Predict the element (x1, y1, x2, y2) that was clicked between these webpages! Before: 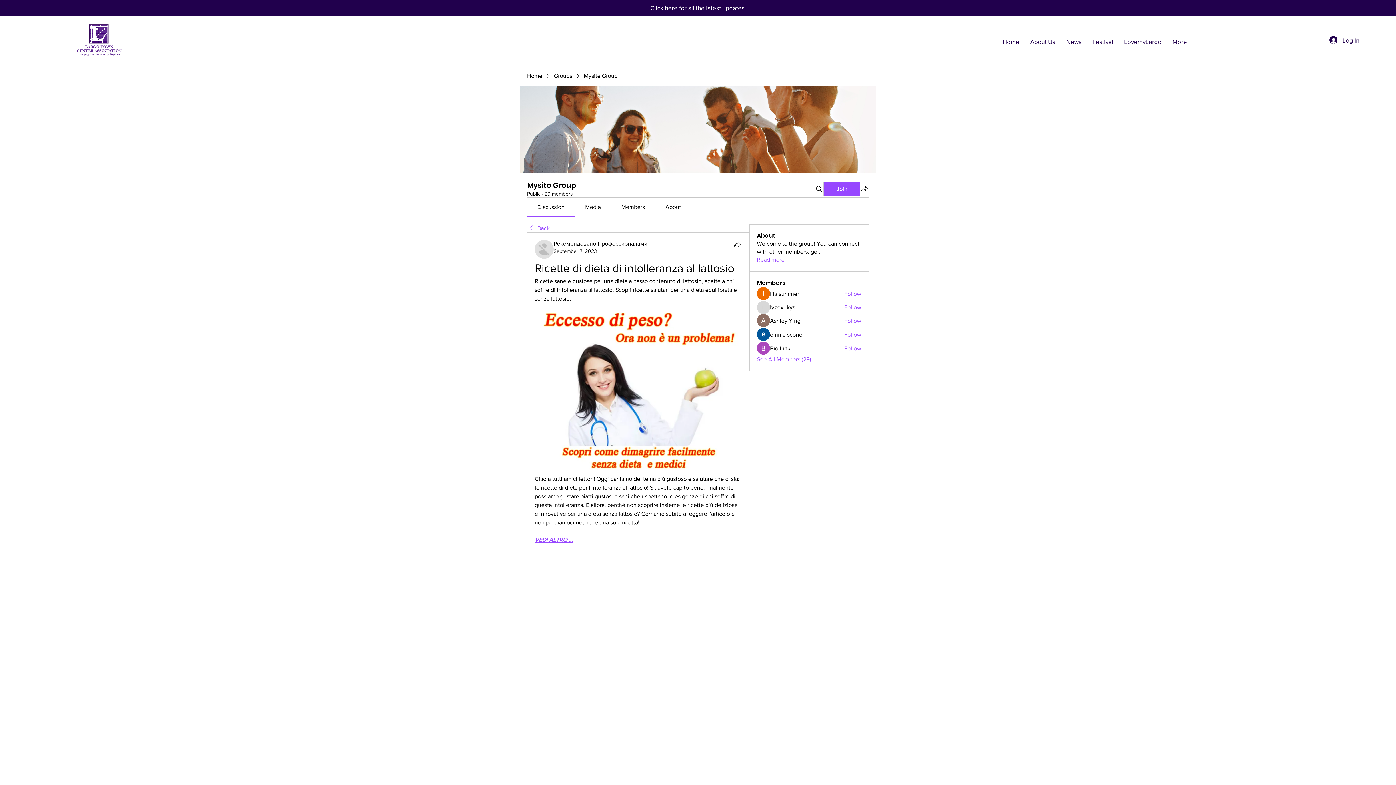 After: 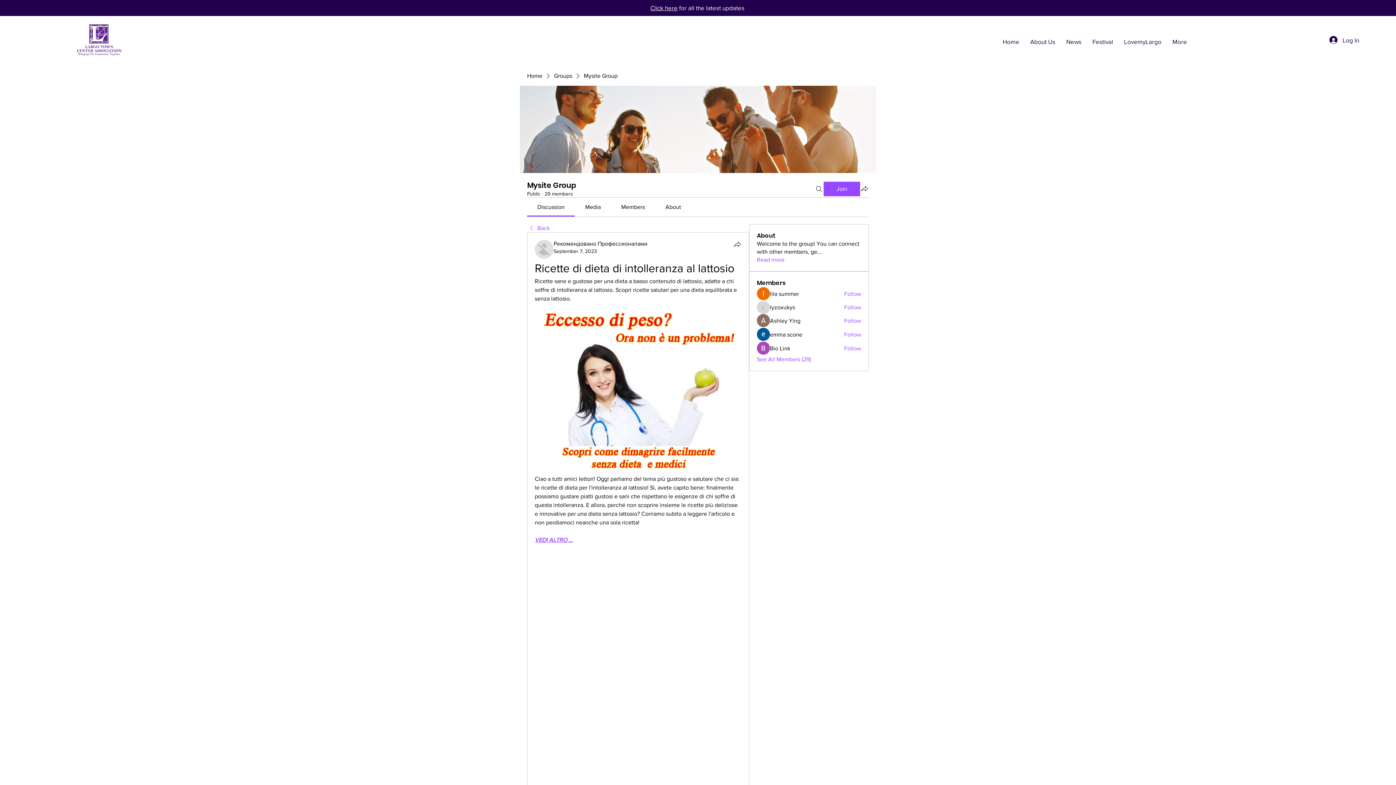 Action: bbox: (621, 204, 645, 210) label: Members